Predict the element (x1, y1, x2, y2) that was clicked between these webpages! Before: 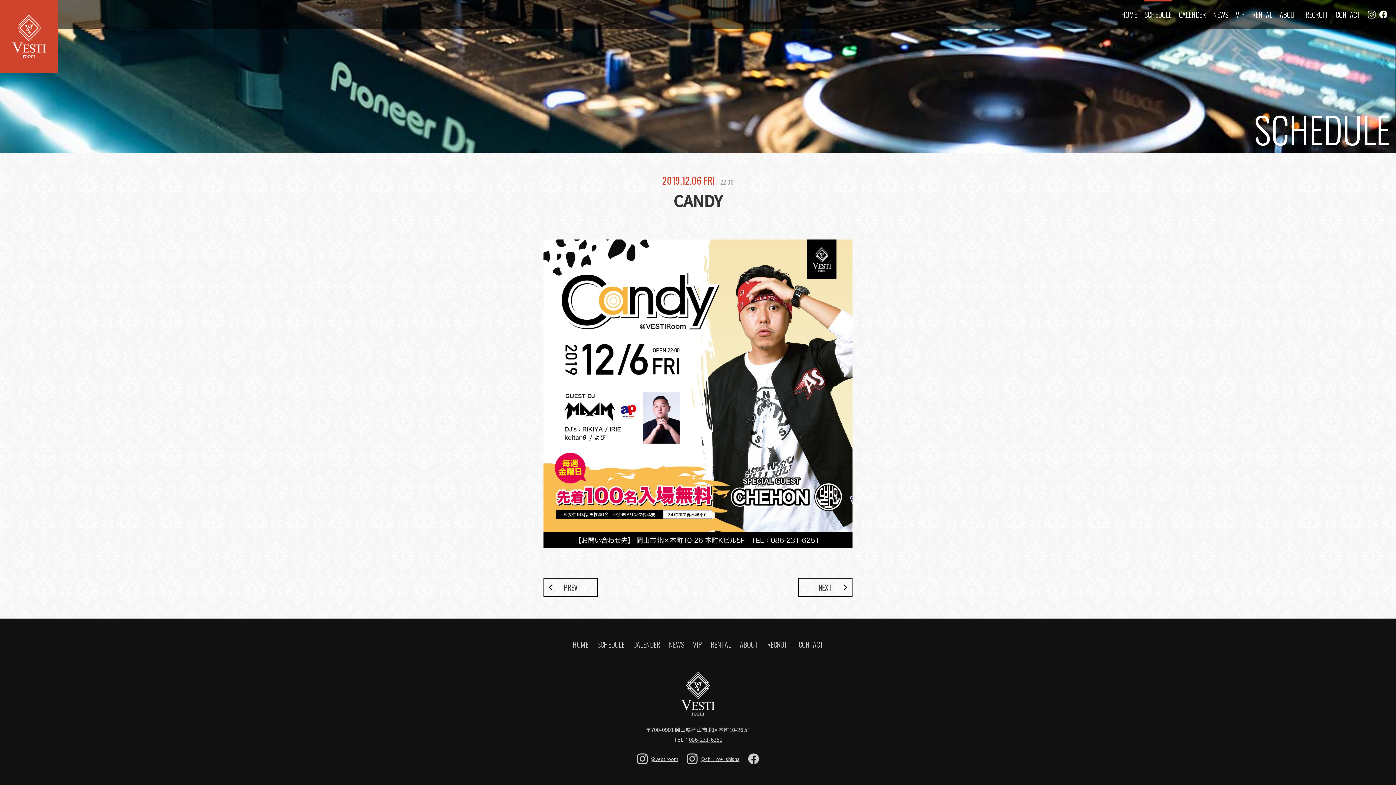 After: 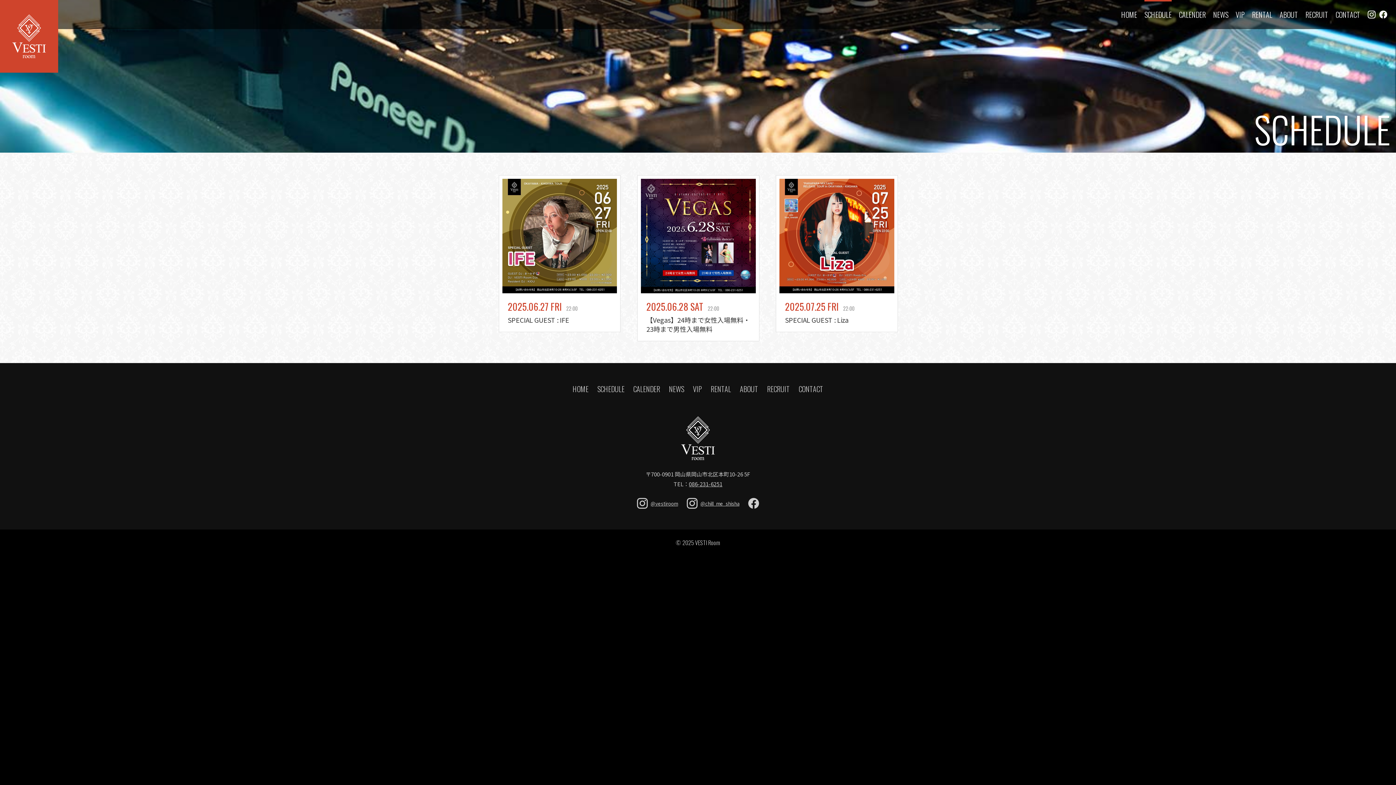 Action: bbox: (597, 640, 624, 648) label: SCHEDULE